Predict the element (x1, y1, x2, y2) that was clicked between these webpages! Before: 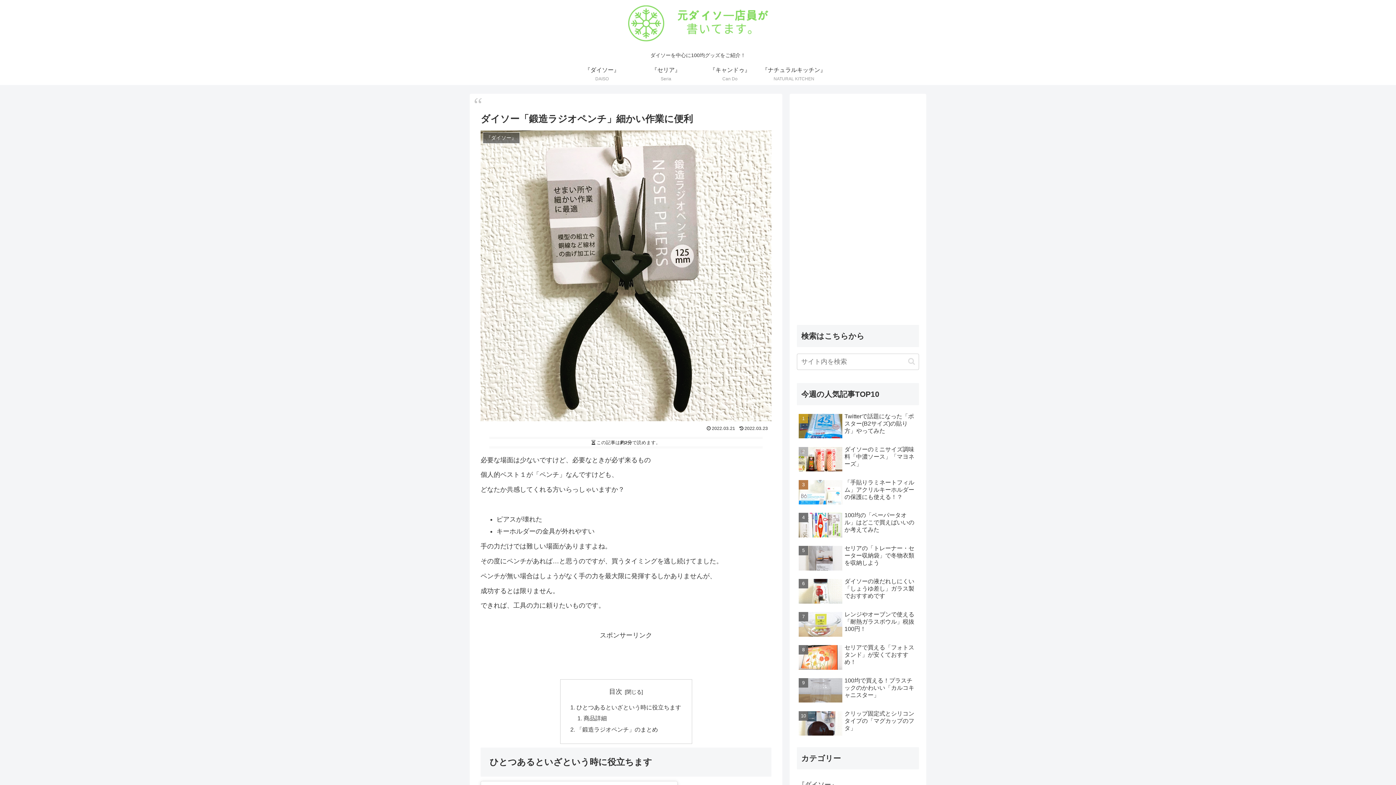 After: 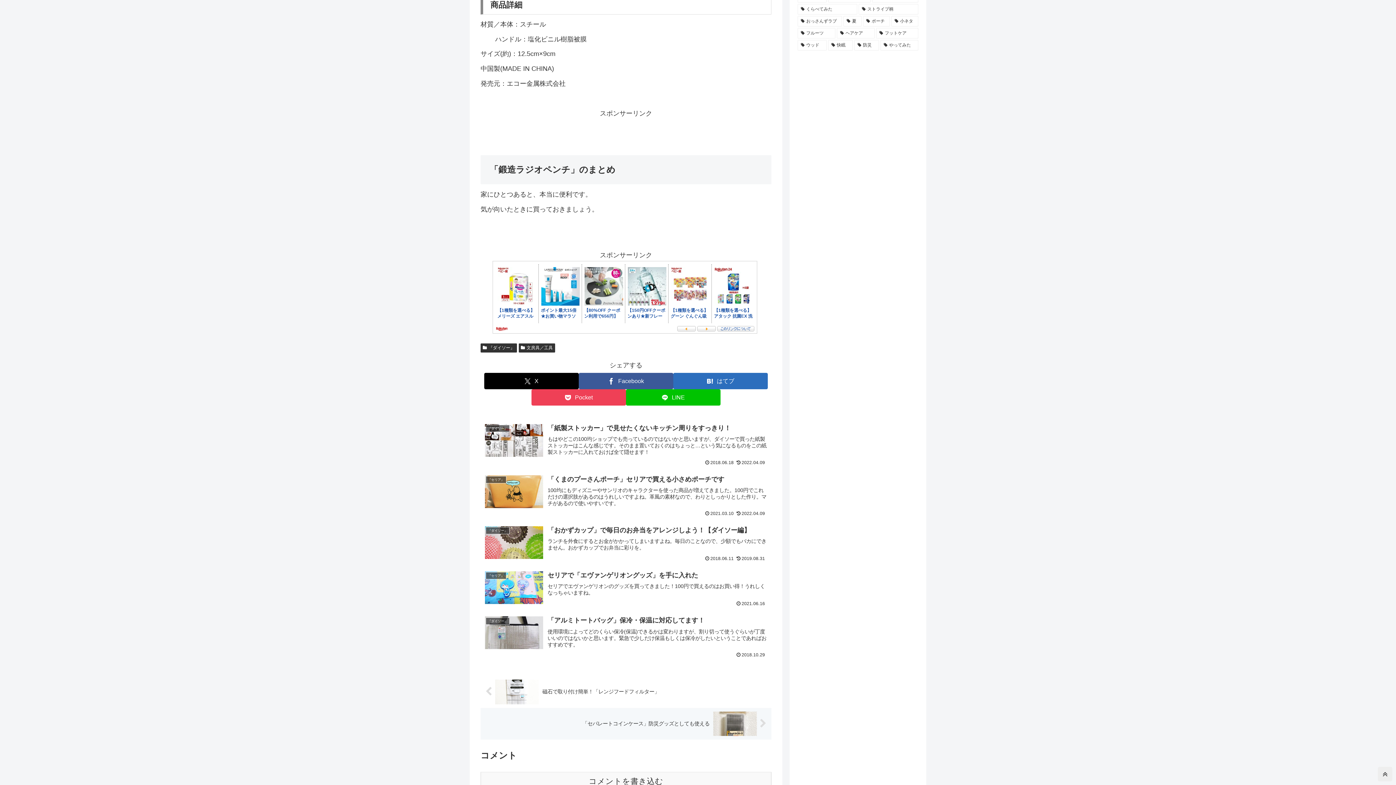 Action: label: 商品詳細 bbox: (583, 715, 607, 721)